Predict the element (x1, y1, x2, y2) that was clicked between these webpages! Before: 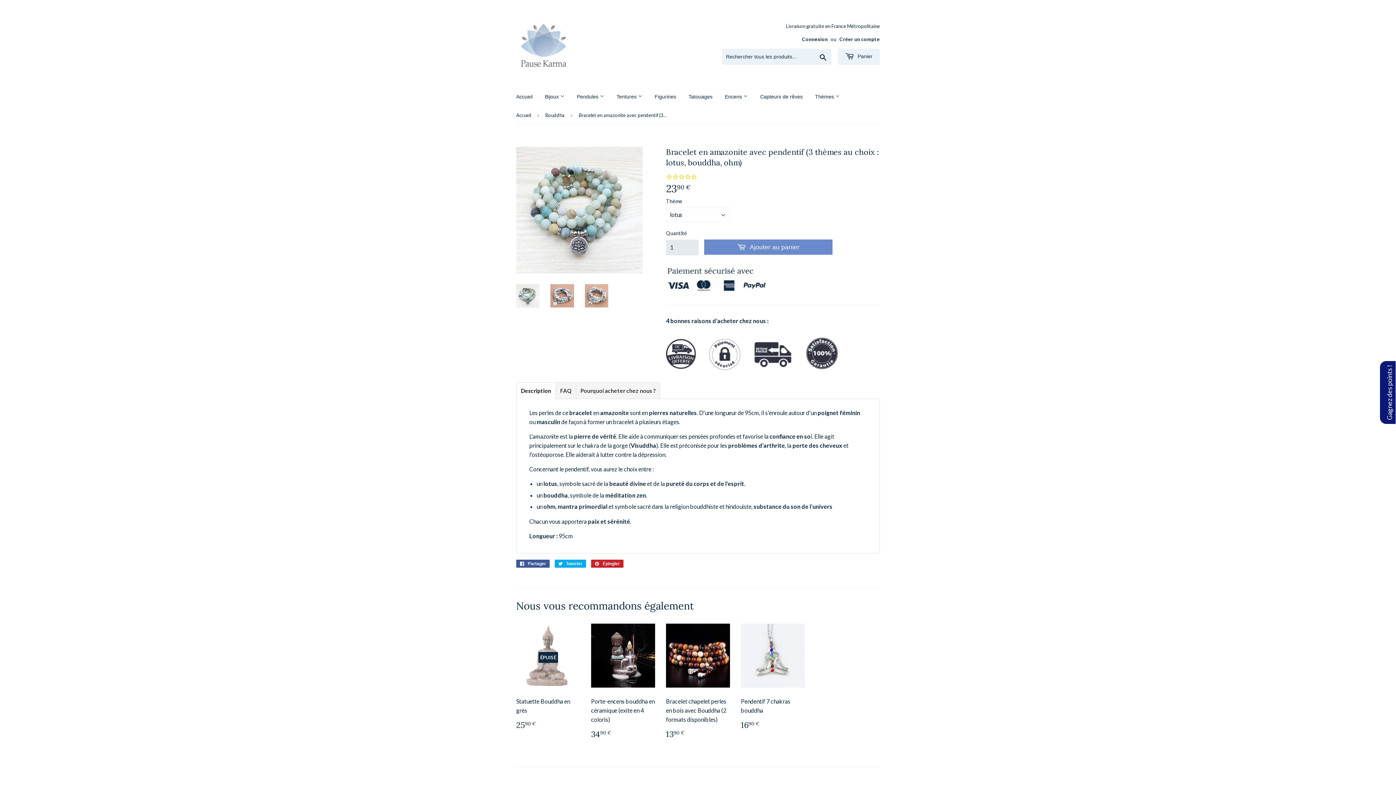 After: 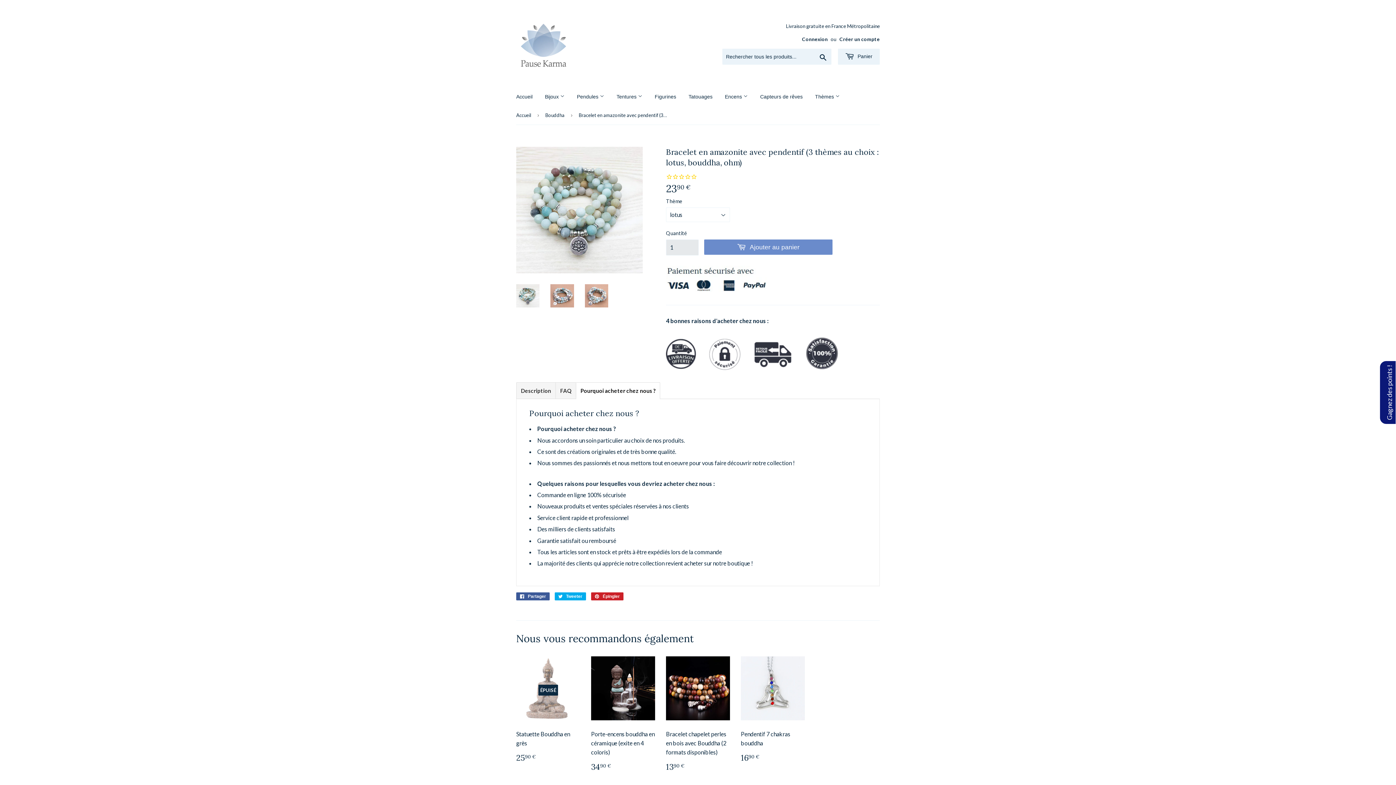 Action: bbox: (576, 382, 660, 398) label: Pourquoi acheter chez nous ?